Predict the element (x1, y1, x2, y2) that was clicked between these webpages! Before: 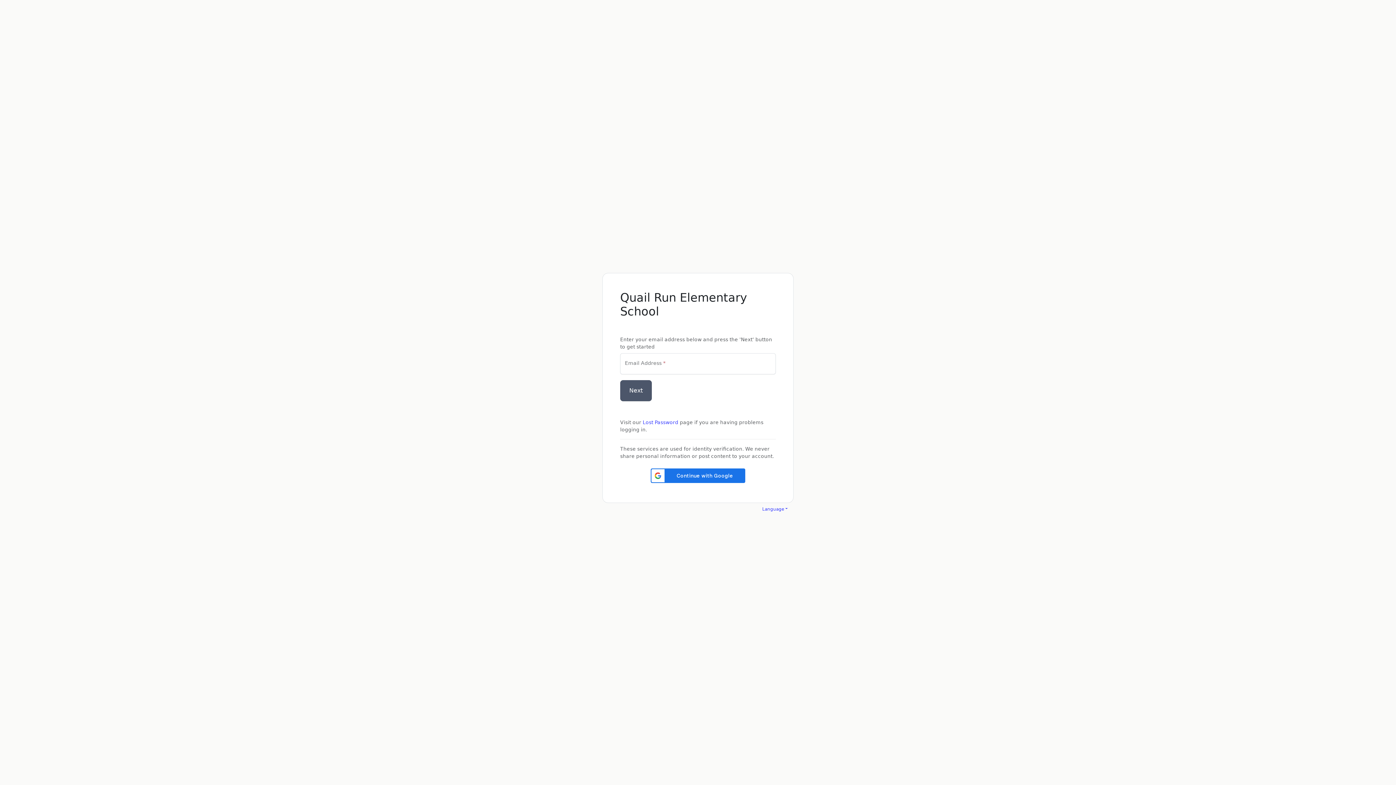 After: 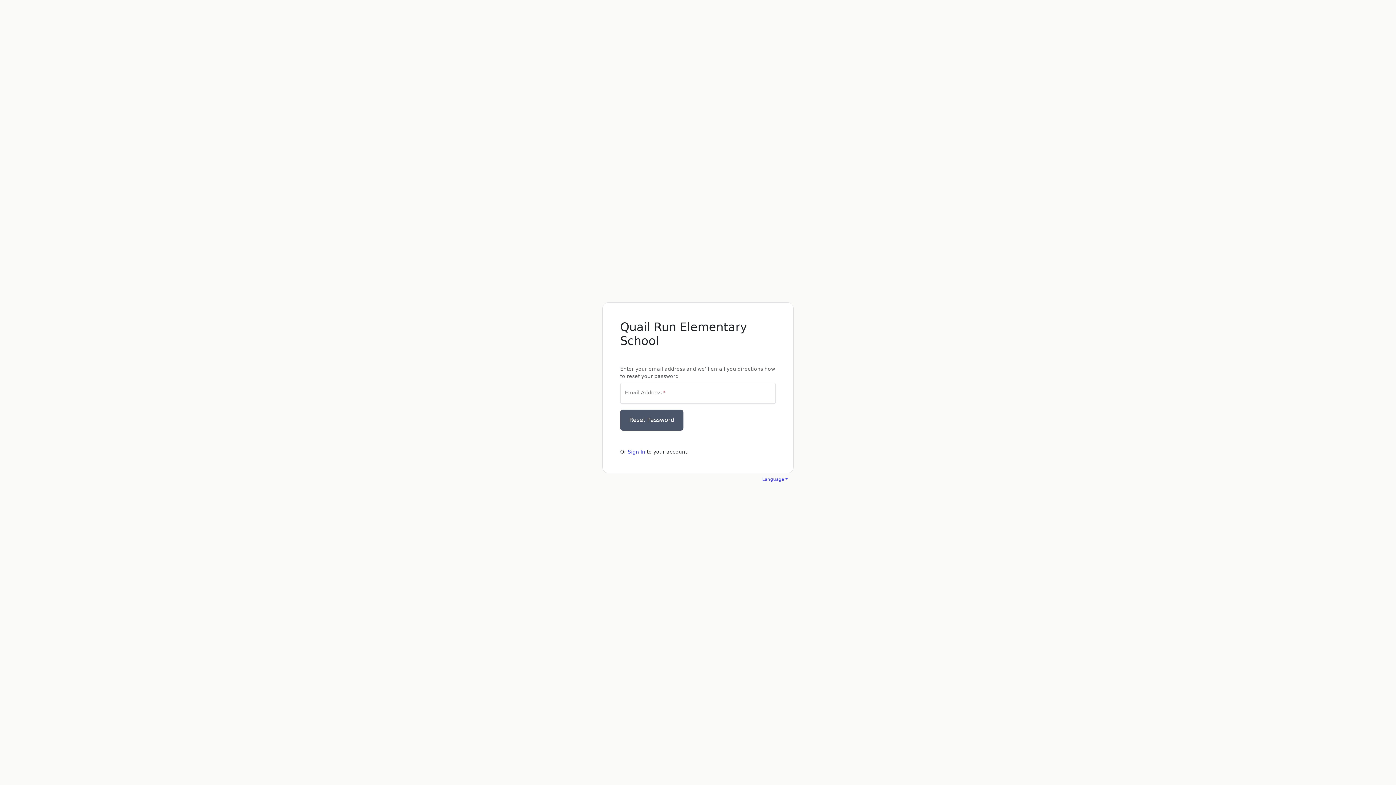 Action: bbox: (642, 419, 678, 425) label: Lost Password